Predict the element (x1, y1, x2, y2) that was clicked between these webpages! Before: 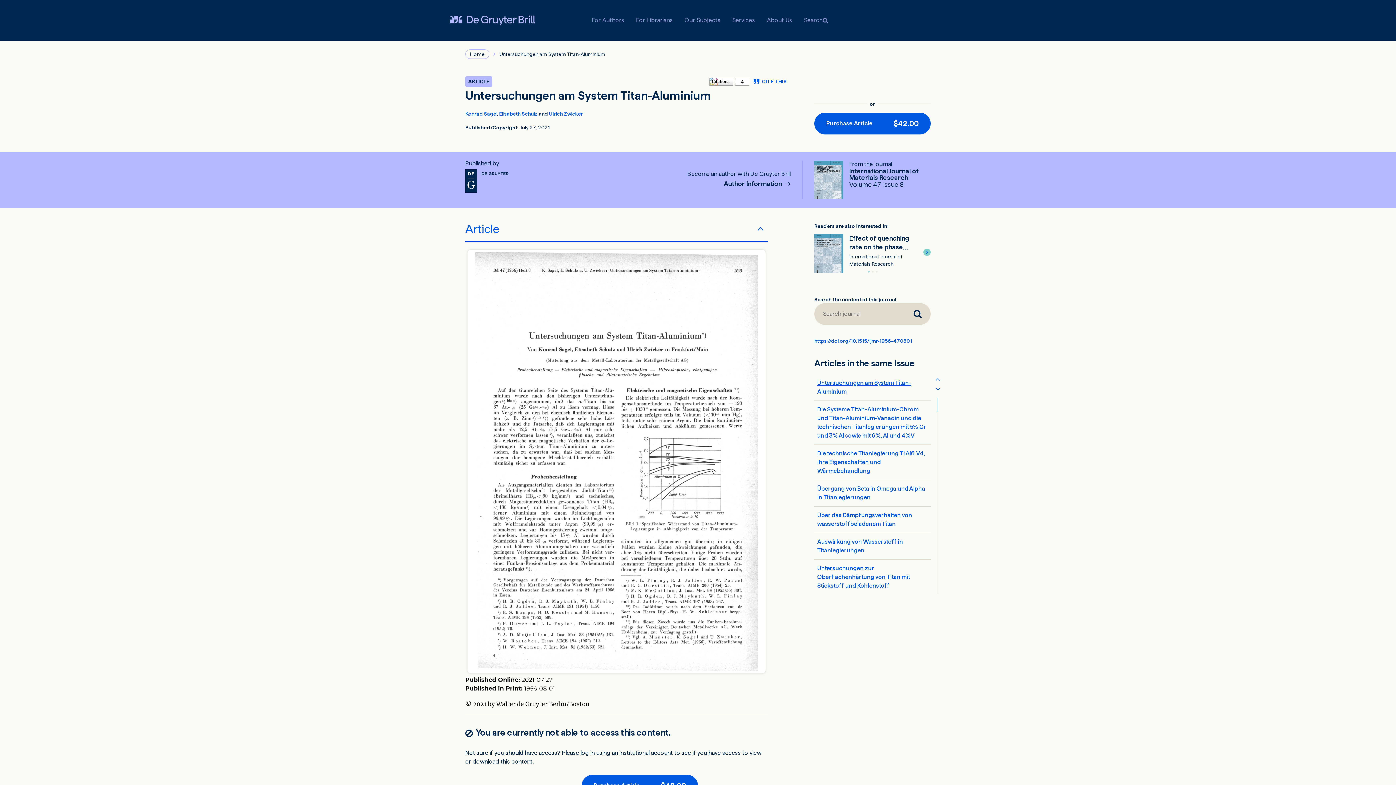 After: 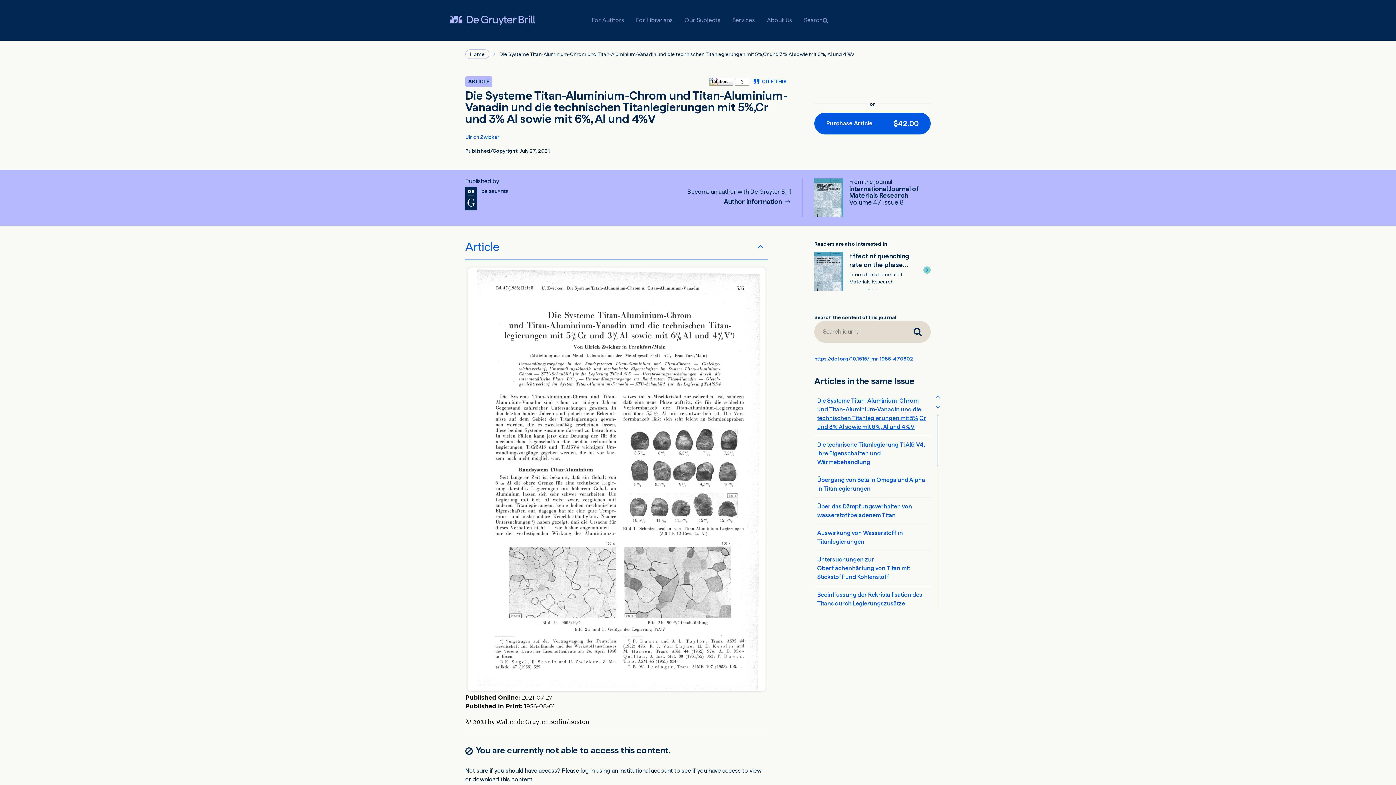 Action: bbox: (817, 405, 928, 440) label: Die Systeme Titan-Aluminium-Chrom und Titan-Aluminium-Vanadin und die technischen Titanlegierungen mit 5%,Cr und 3% Al sowie mit 6%, Al und 4%V